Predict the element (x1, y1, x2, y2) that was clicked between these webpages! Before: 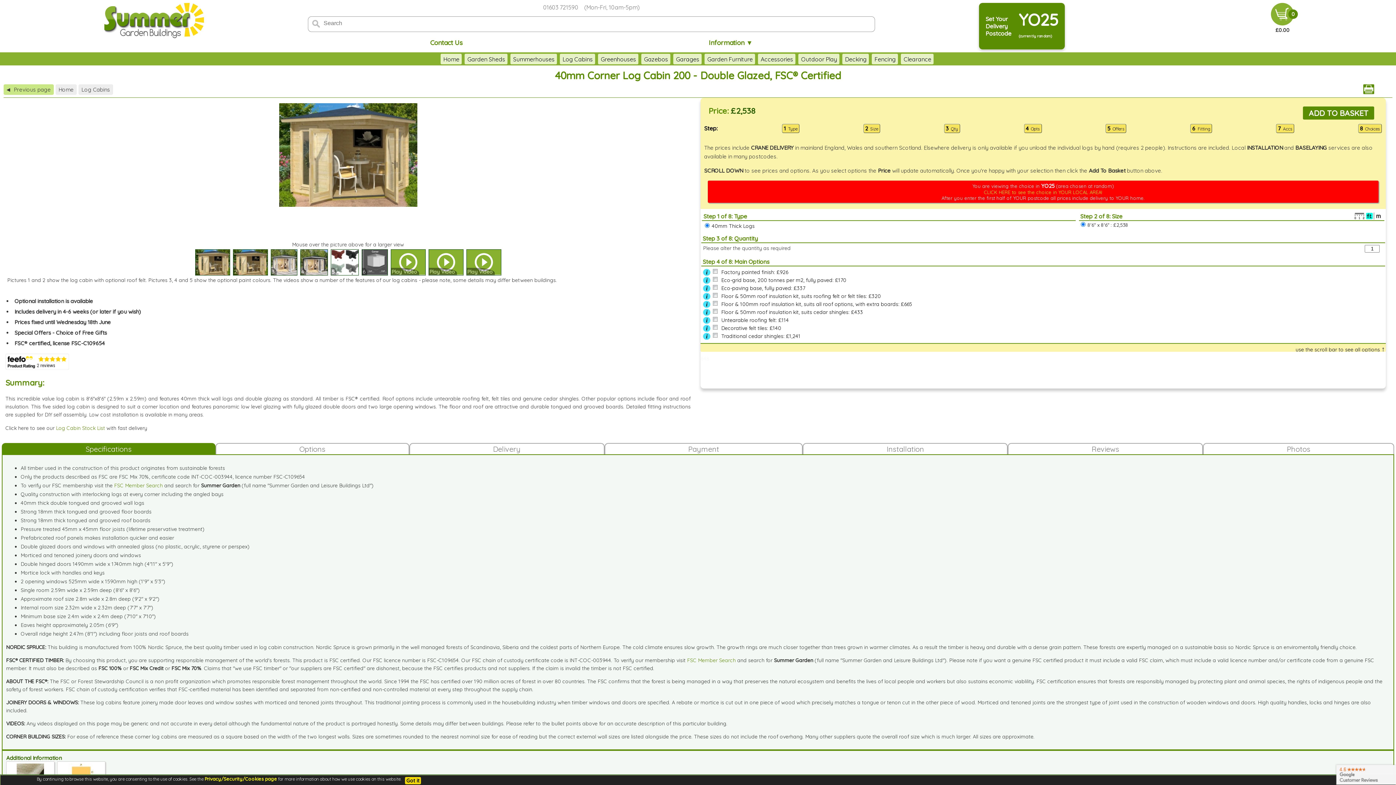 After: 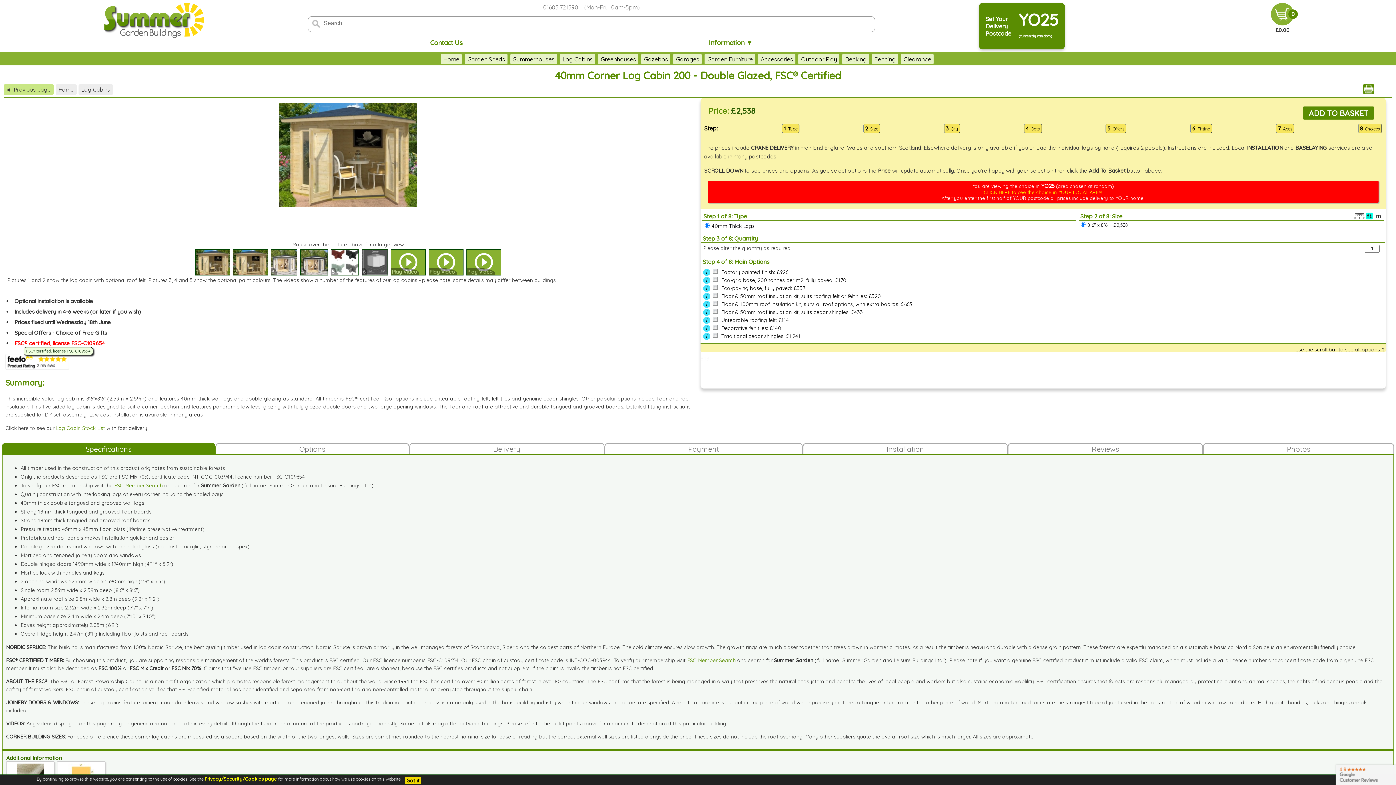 Action: bbox: (14, 340, 104, 346) label: FSC® certified, license FSC-C109654